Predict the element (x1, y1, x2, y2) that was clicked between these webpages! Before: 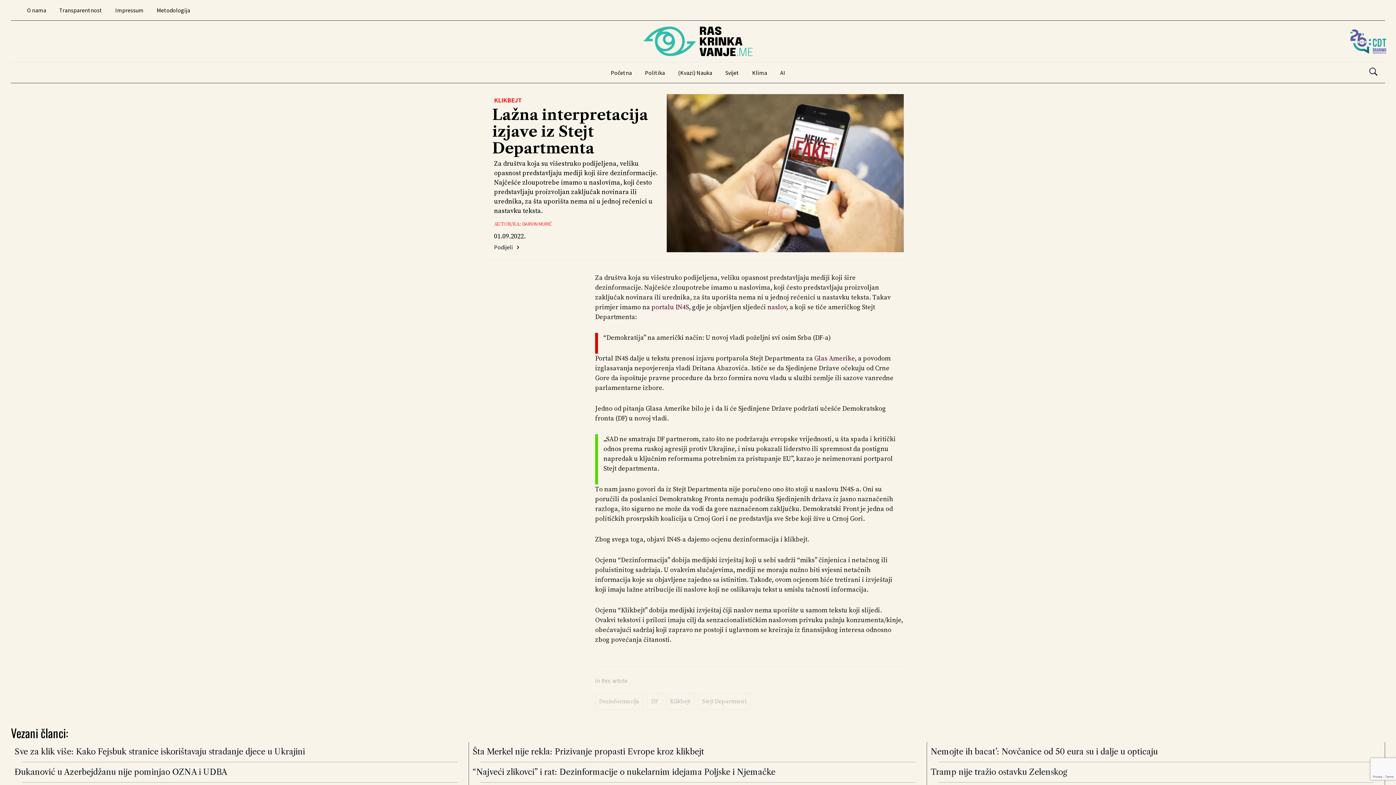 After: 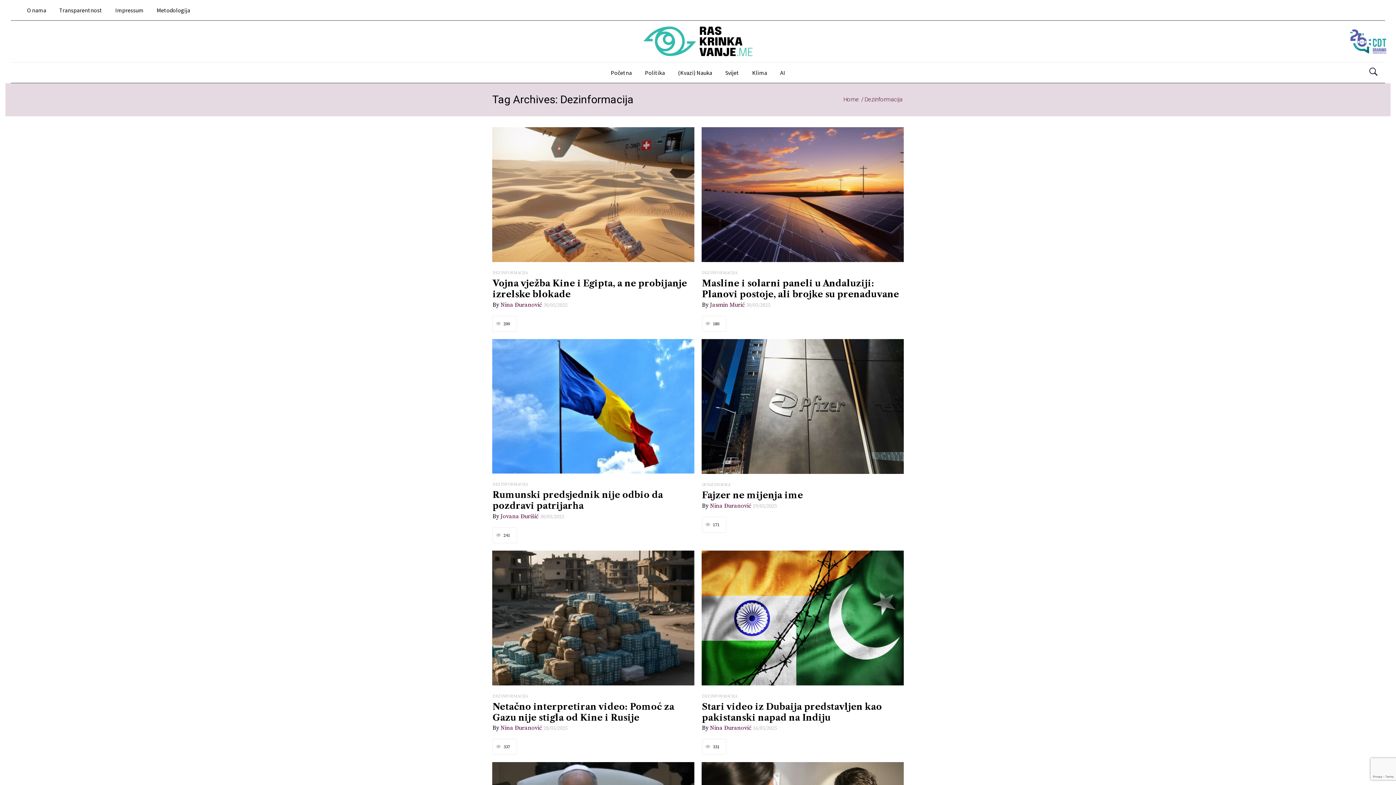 Action: bbox: (595, 693, 643, 710) label: Dezinformacija